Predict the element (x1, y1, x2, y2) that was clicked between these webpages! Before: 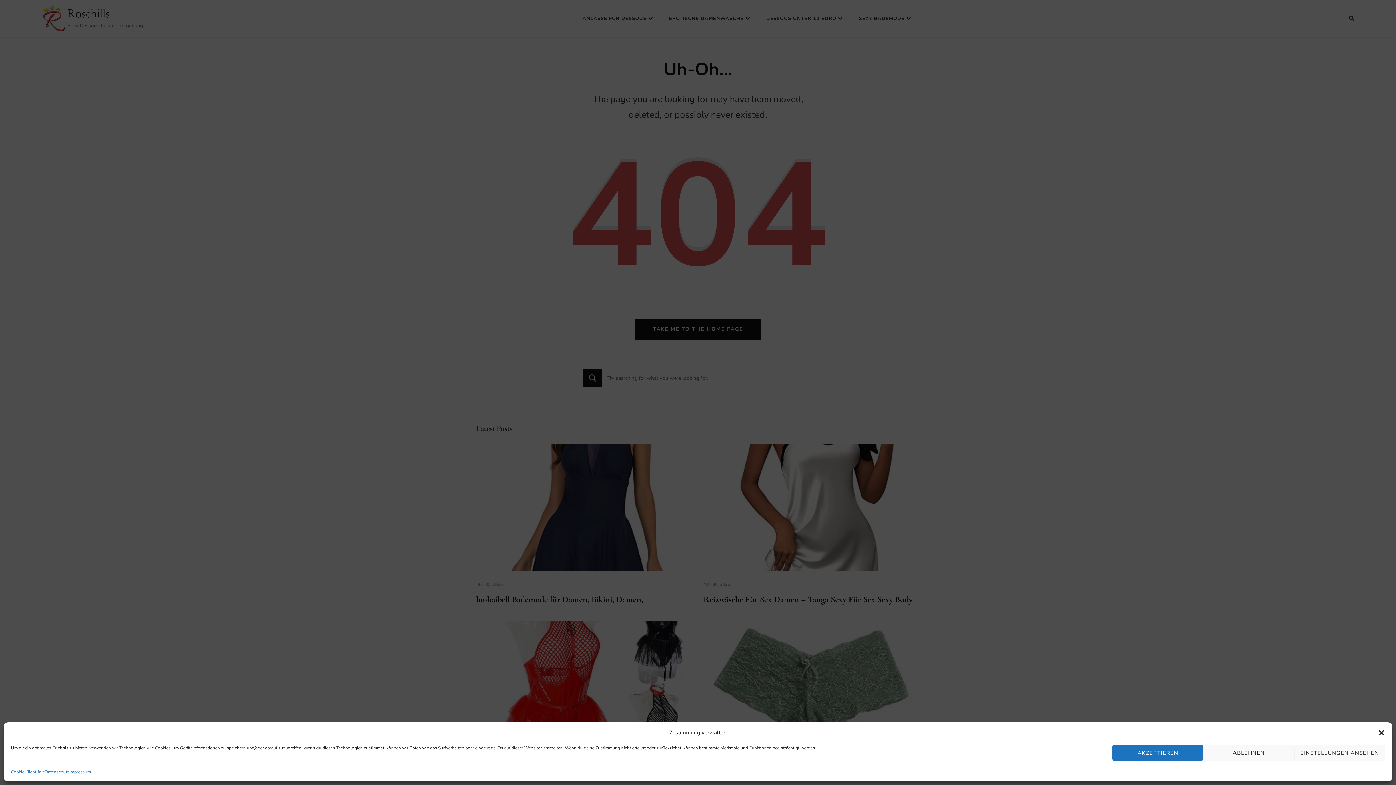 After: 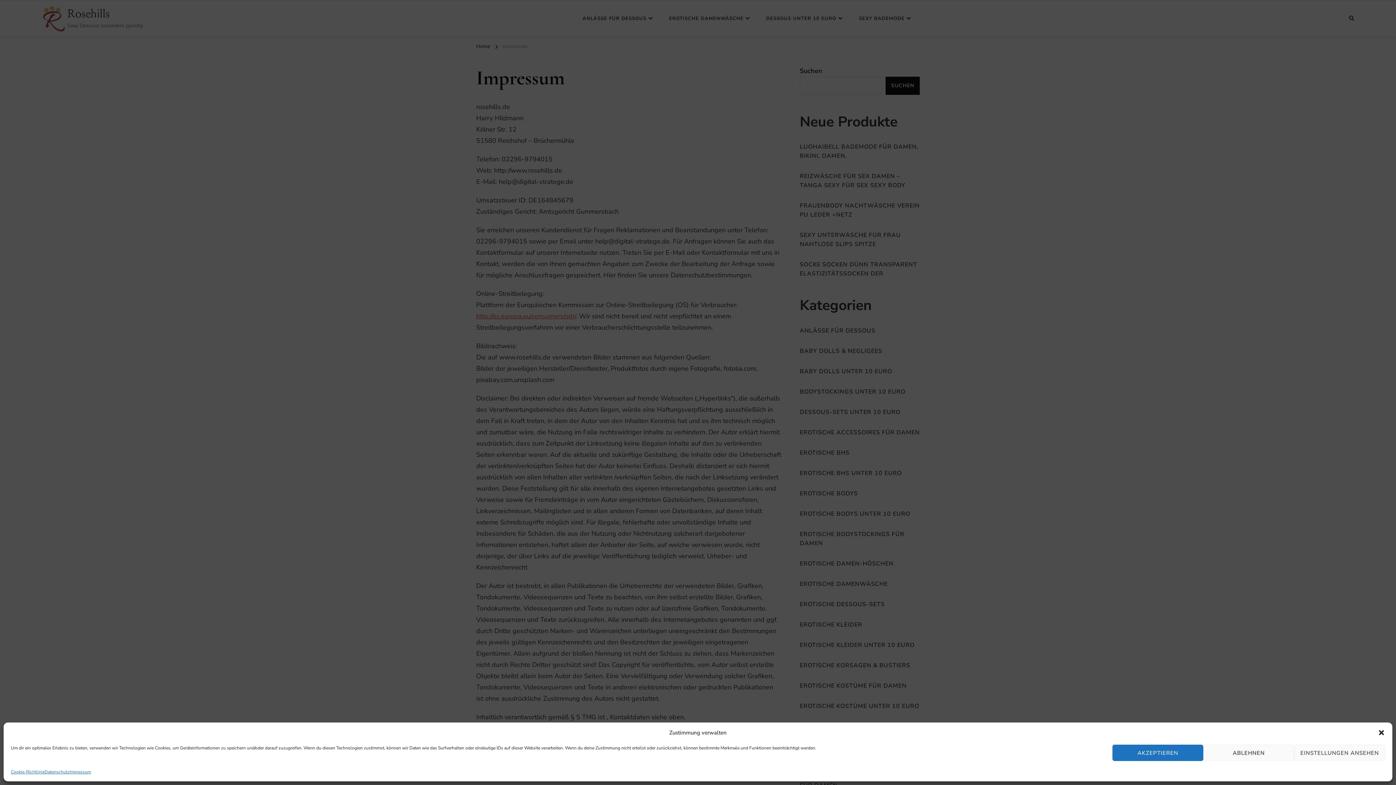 Action: bbox: (69, 768, 90, 776) label: Impressum